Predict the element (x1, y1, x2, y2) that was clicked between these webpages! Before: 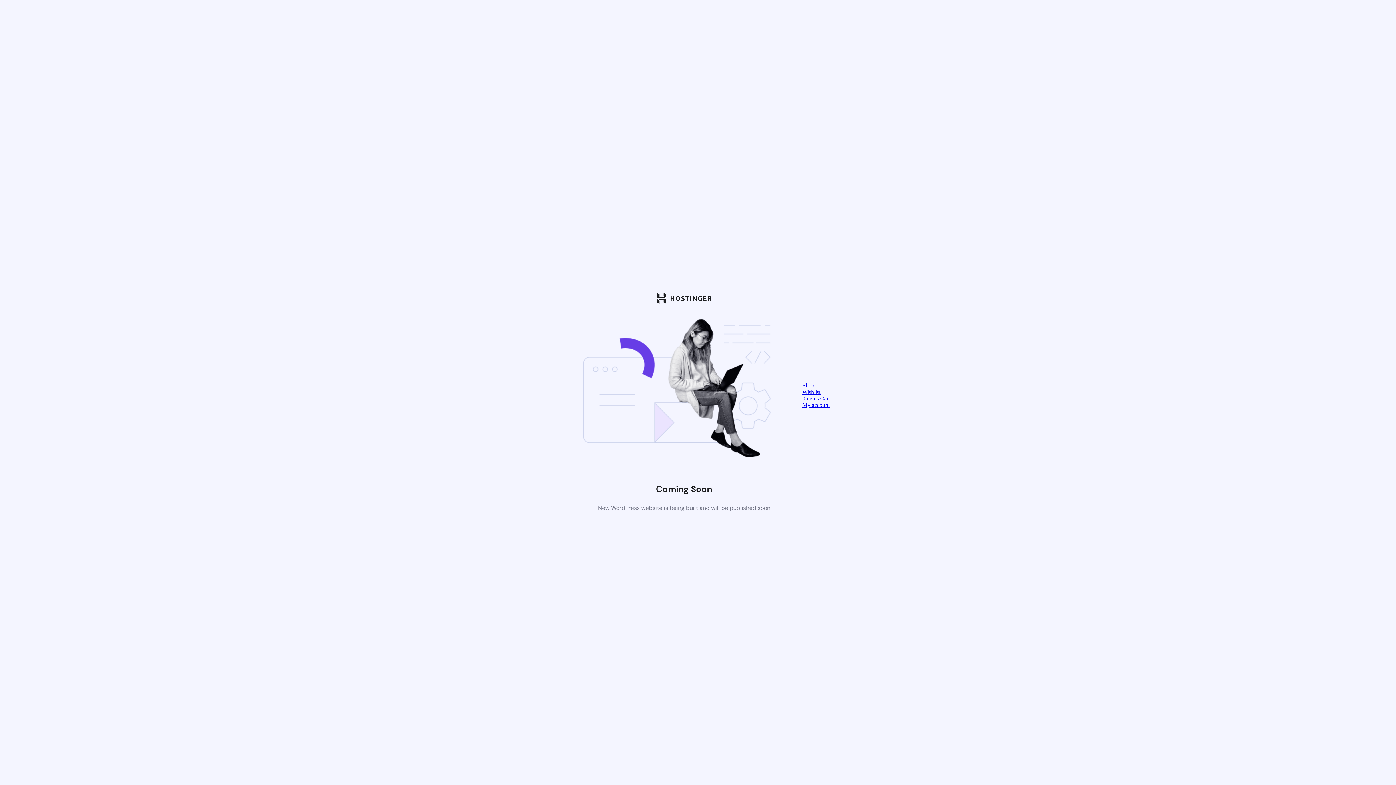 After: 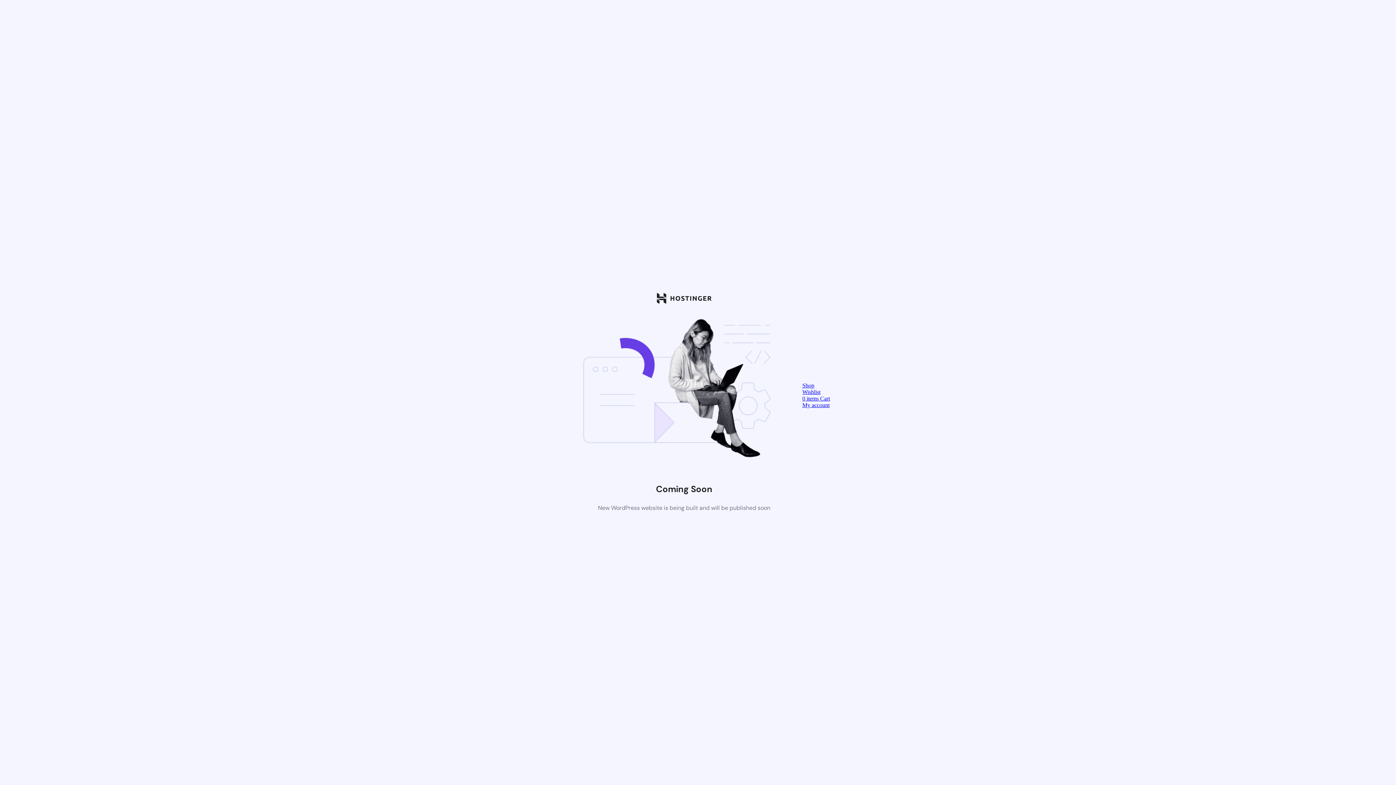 Action: bbox: (802, 395, 830, 401) label: 0 items Cart